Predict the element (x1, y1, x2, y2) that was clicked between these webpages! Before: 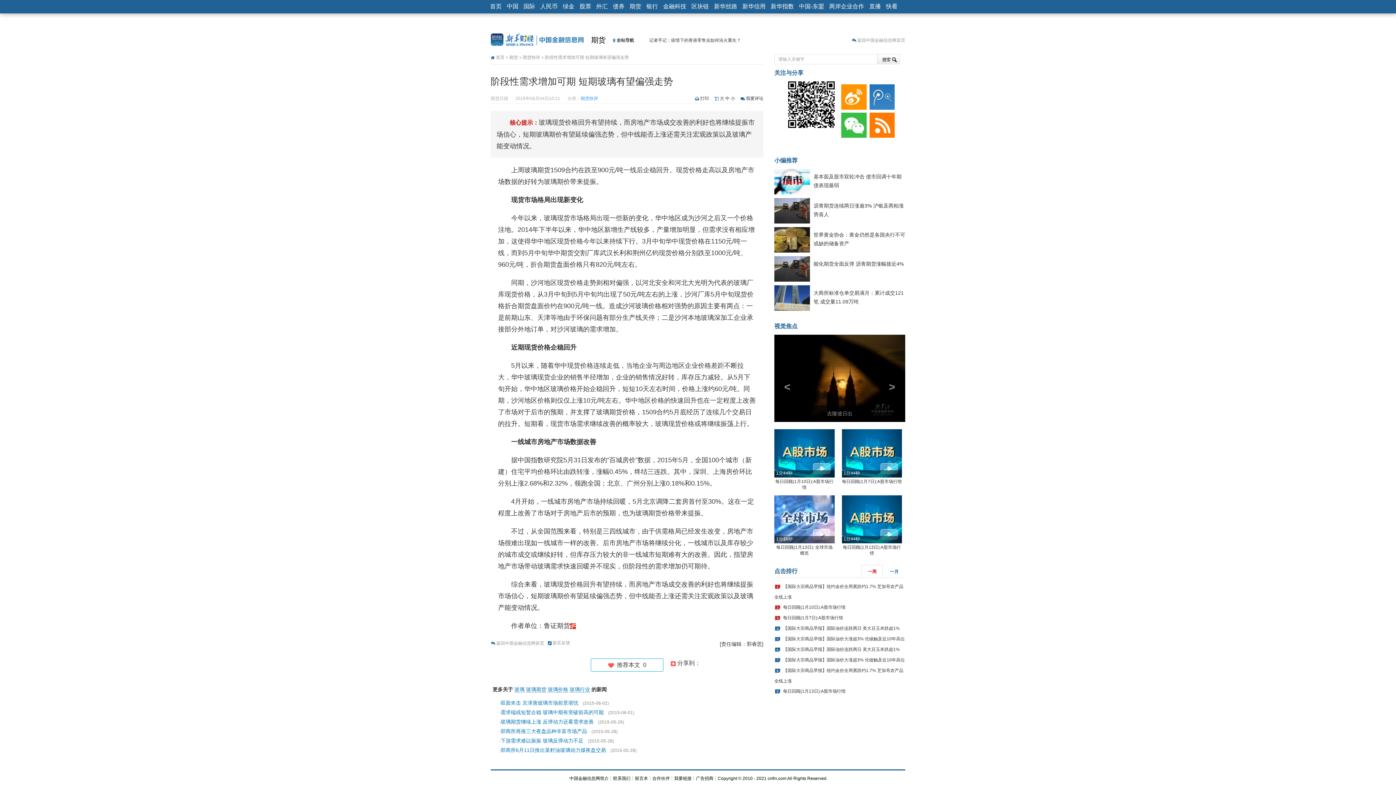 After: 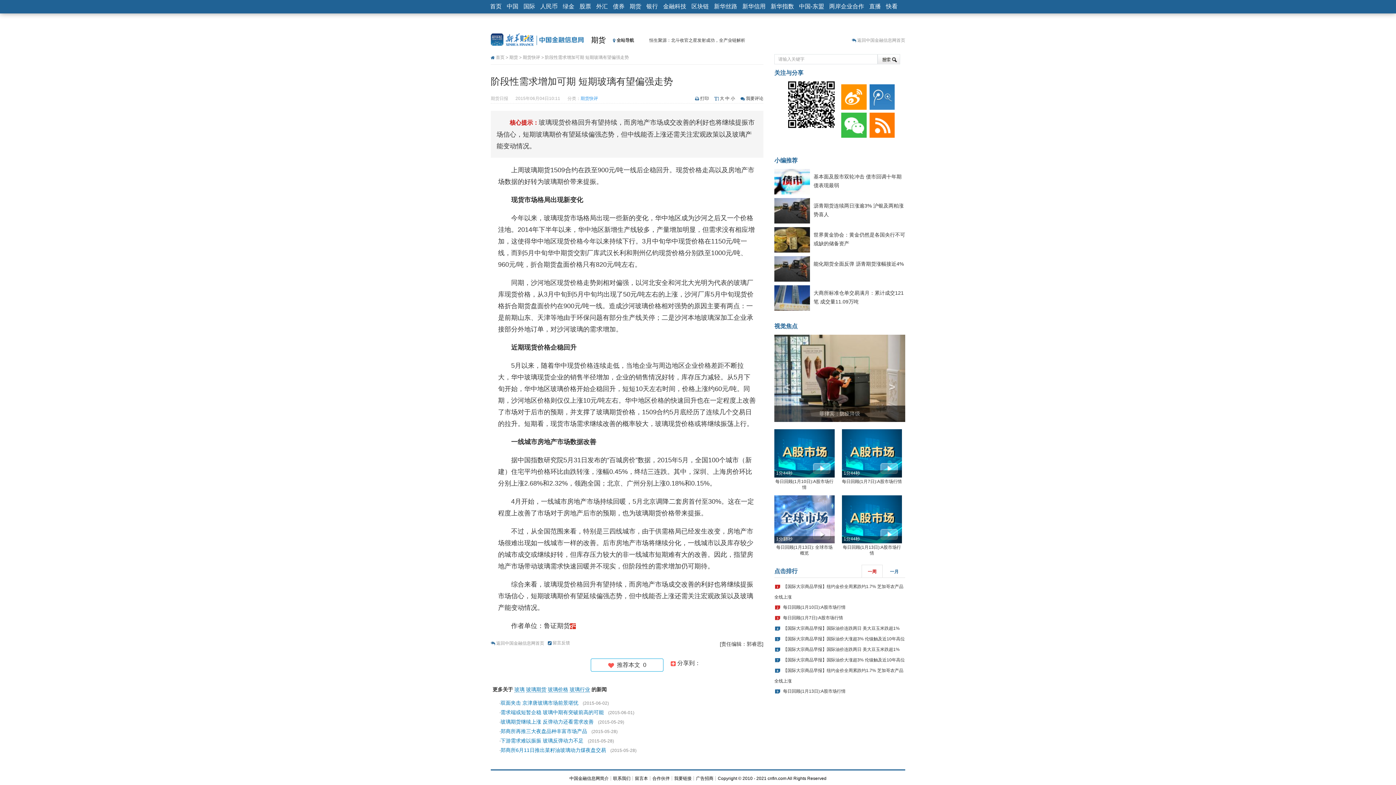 Action: bbox: (866, 92, 895, 97)